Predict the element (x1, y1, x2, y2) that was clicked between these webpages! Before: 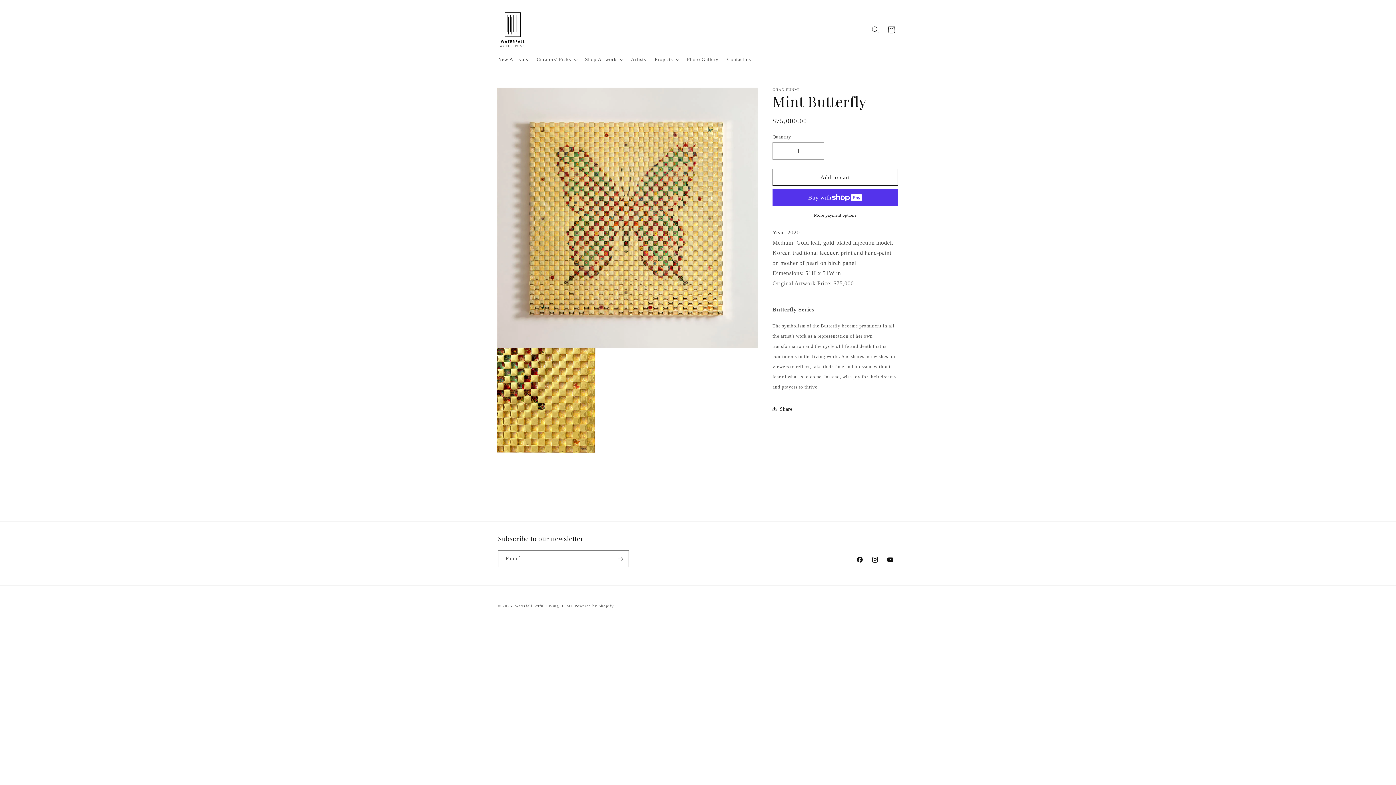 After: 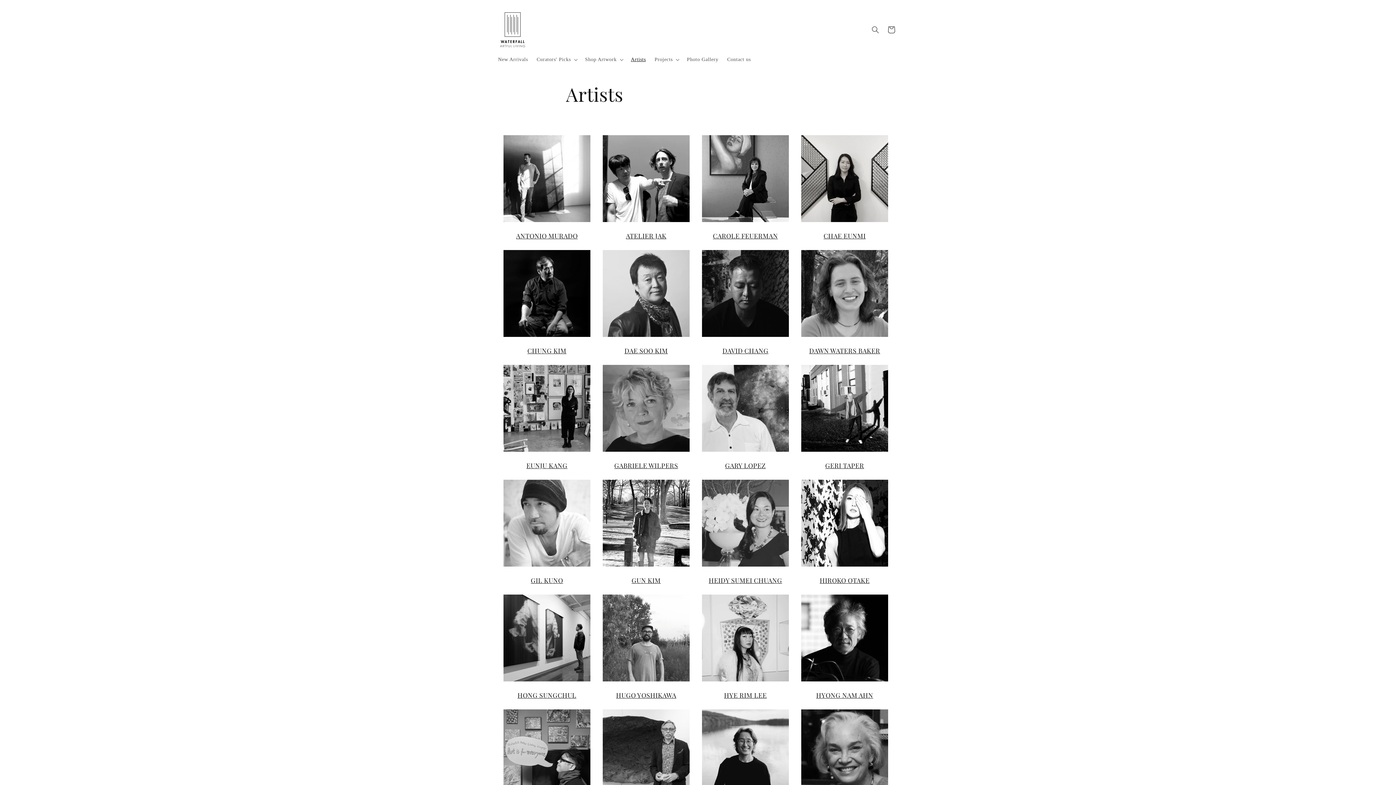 Action: bbox: (626, 52, 650, 67) label: Artists